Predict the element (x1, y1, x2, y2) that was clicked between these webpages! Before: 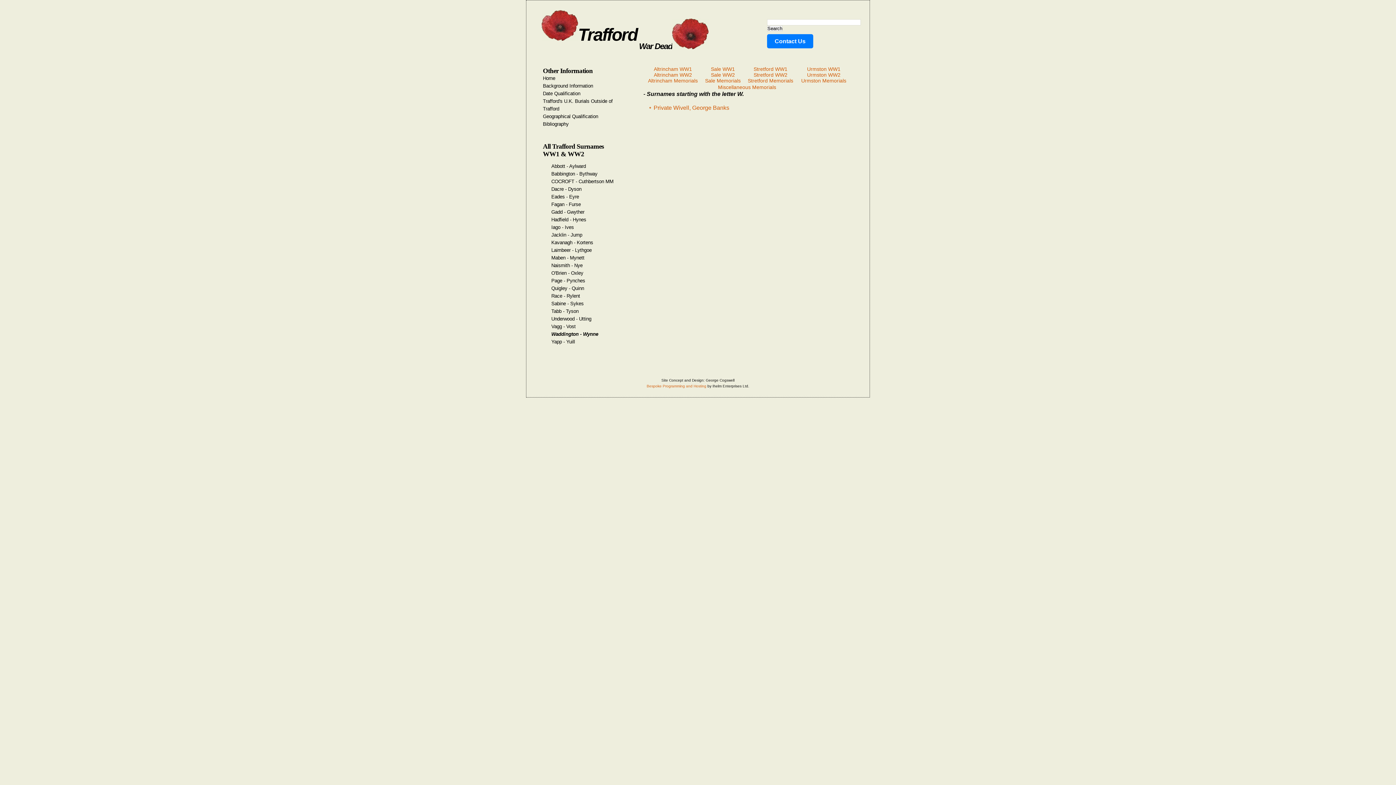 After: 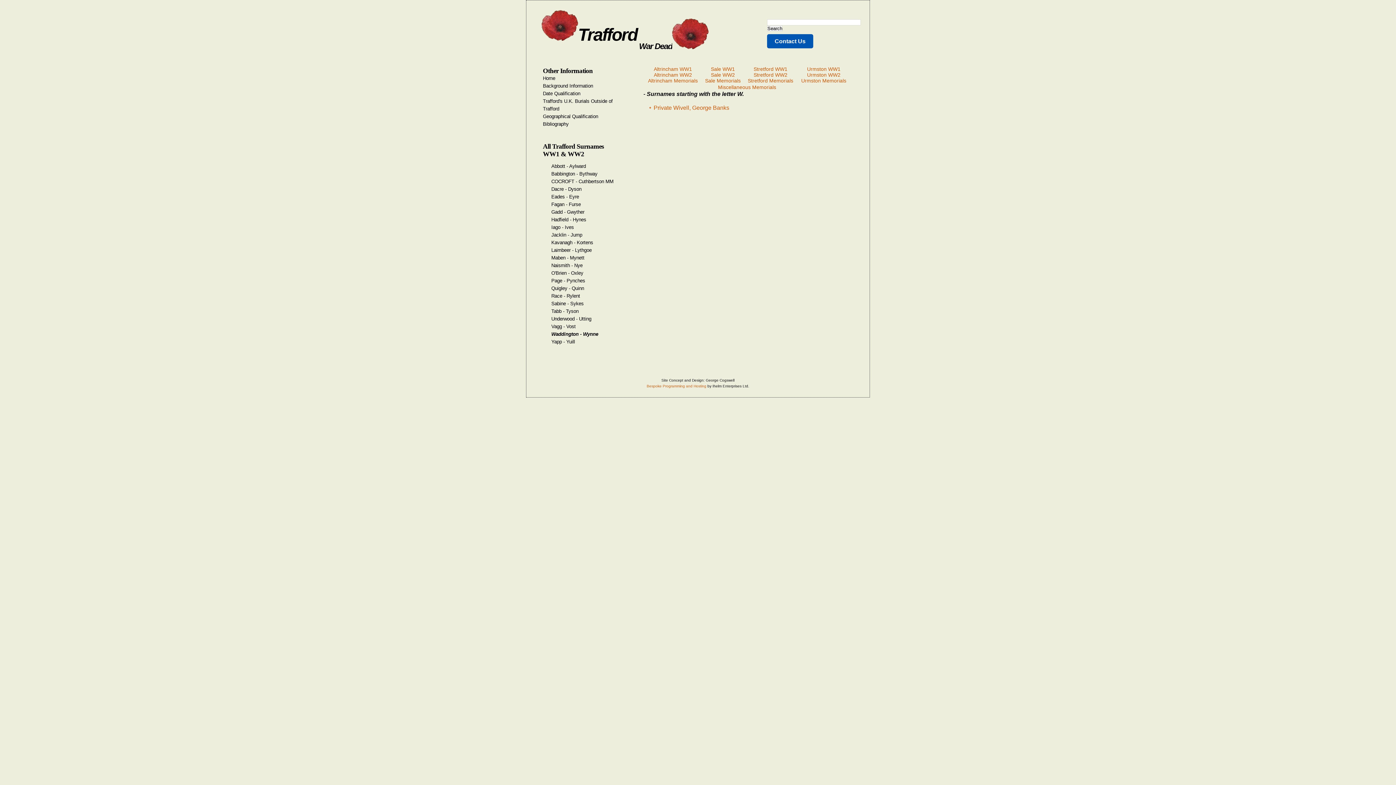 Action: label: Contact Us bbox: (767, 34, 813, 48)